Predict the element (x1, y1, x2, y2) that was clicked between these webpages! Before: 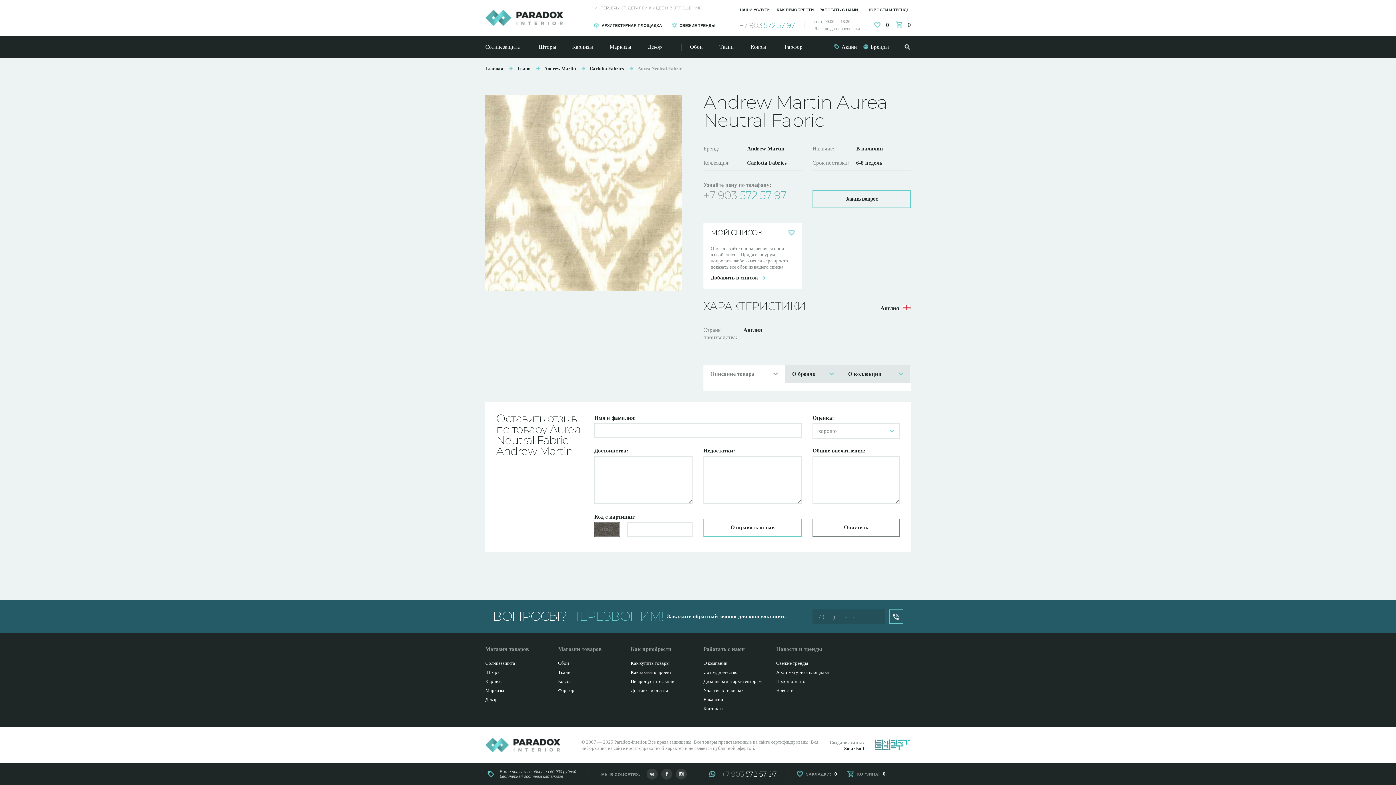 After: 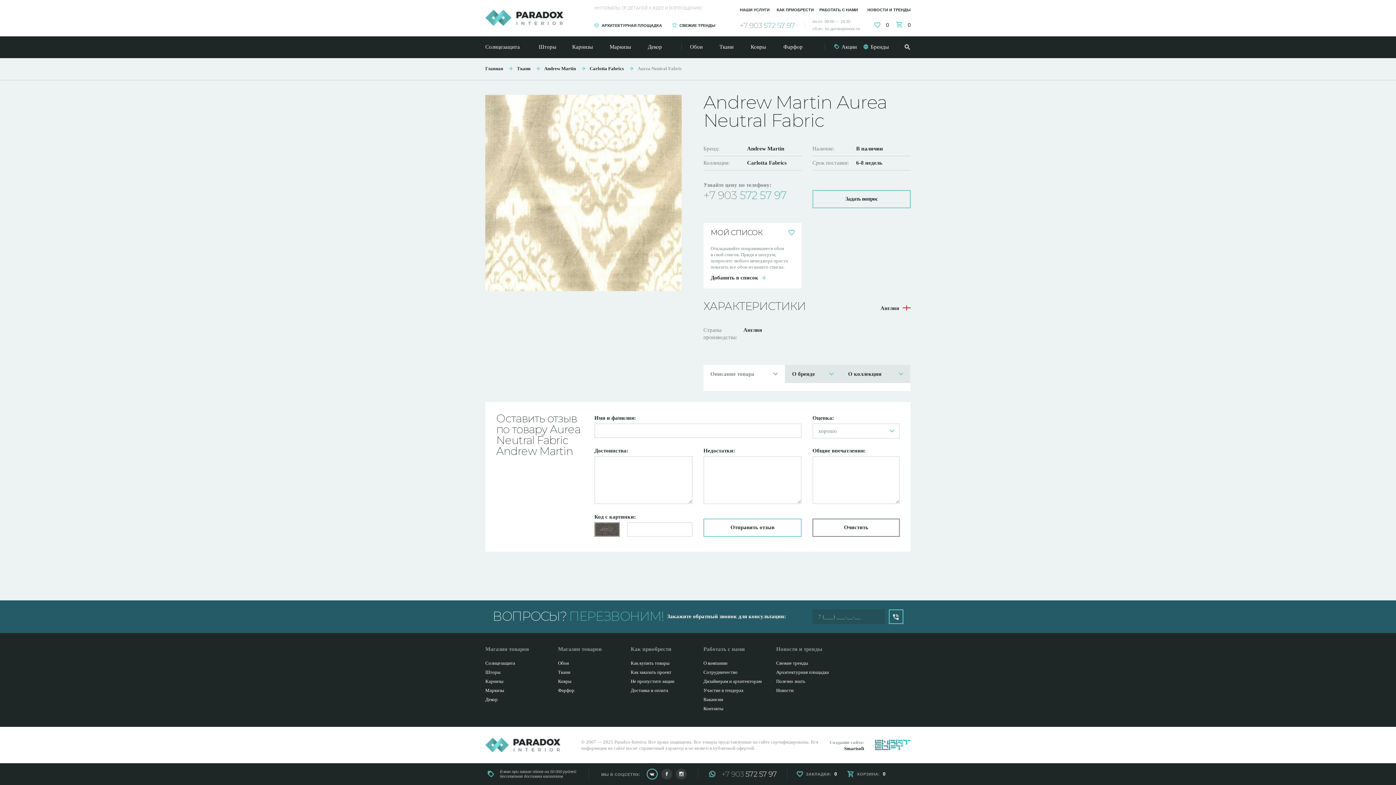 Action: bbox: (646, 769, 657, 780)